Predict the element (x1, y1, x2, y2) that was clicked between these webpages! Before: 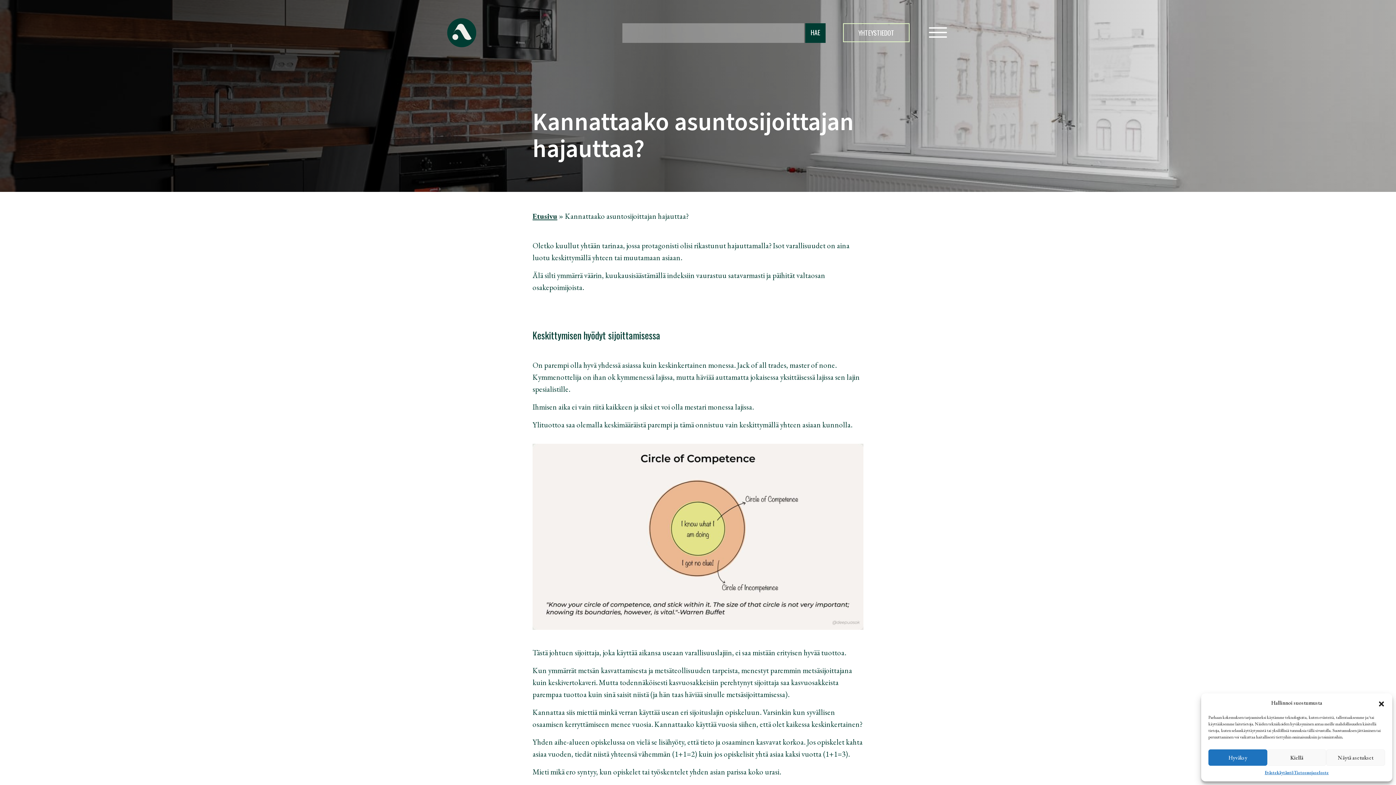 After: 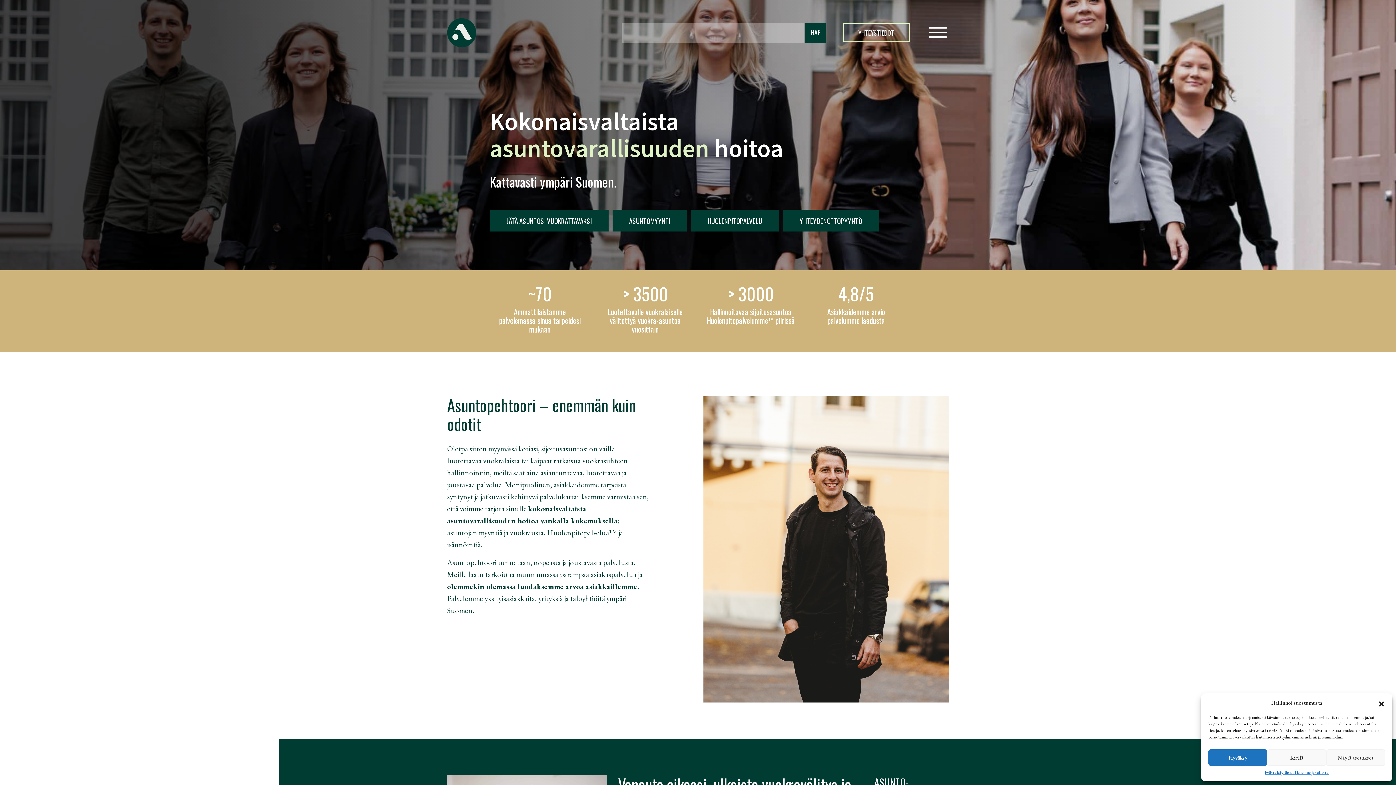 Action: bbox: (447, 25, 476, 37)